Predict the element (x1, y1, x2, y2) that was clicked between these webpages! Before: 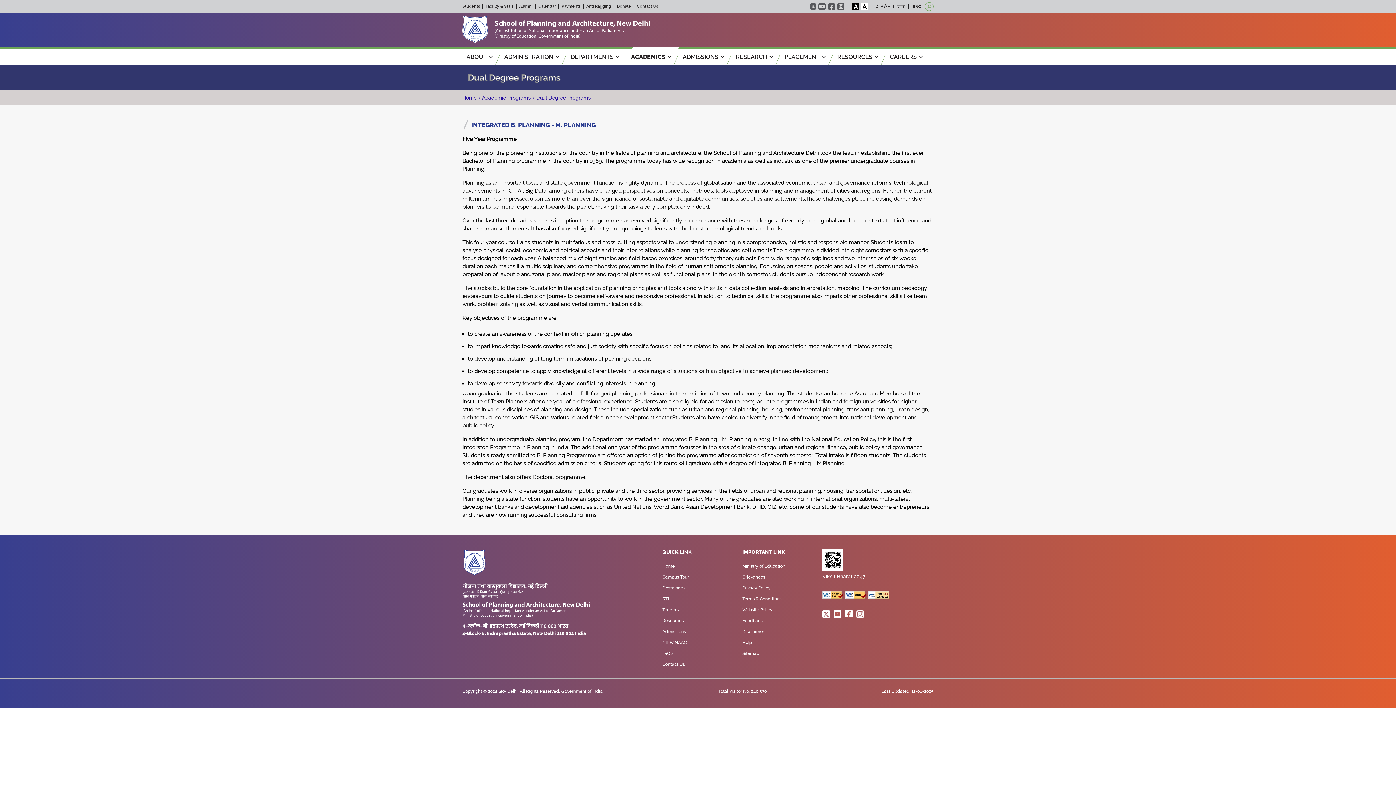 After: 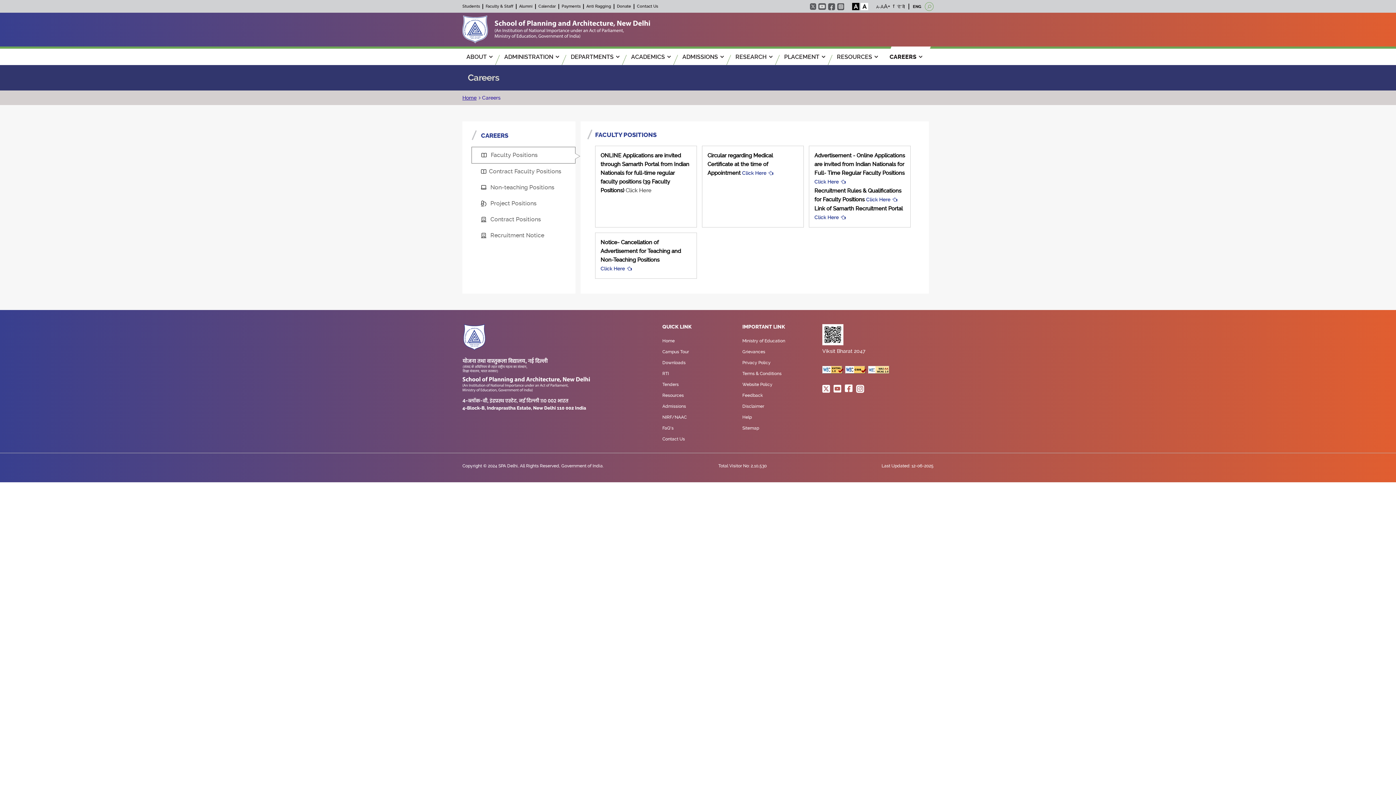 Action: bbox: (890, 48, 922, 65) label: CAREERS